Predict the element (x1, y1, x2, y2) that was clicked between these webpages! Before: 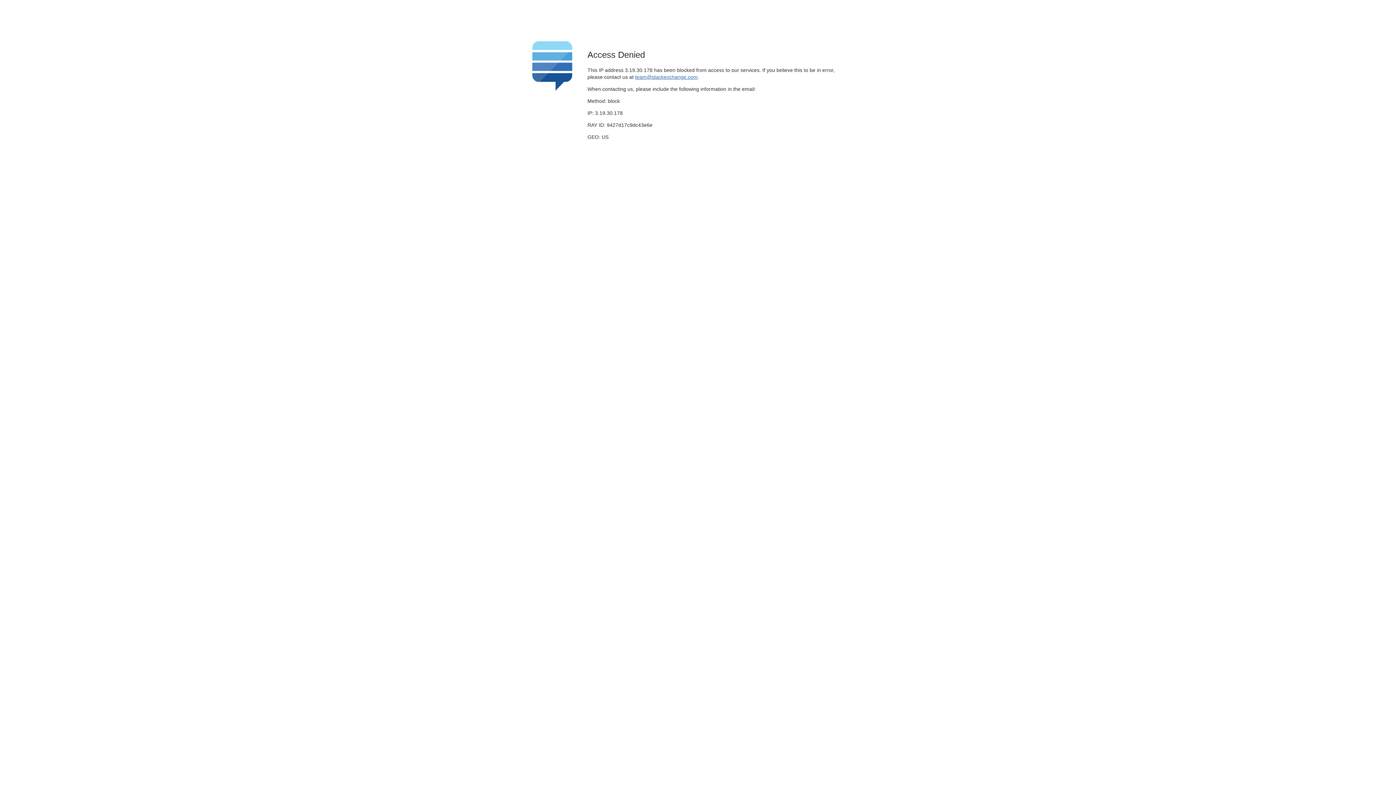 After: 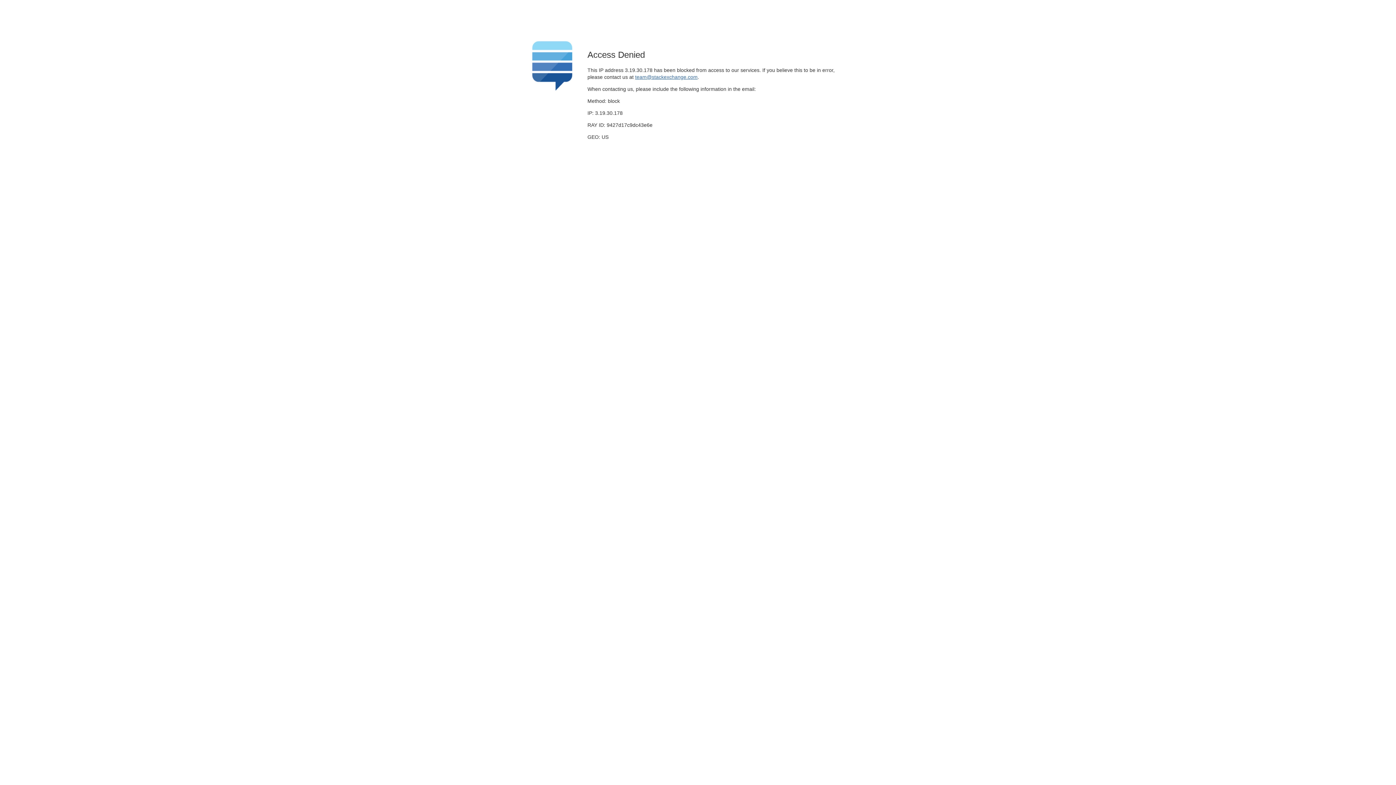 Action: label: team@stackexchange.com bbox: (635, 74, 697, 79)